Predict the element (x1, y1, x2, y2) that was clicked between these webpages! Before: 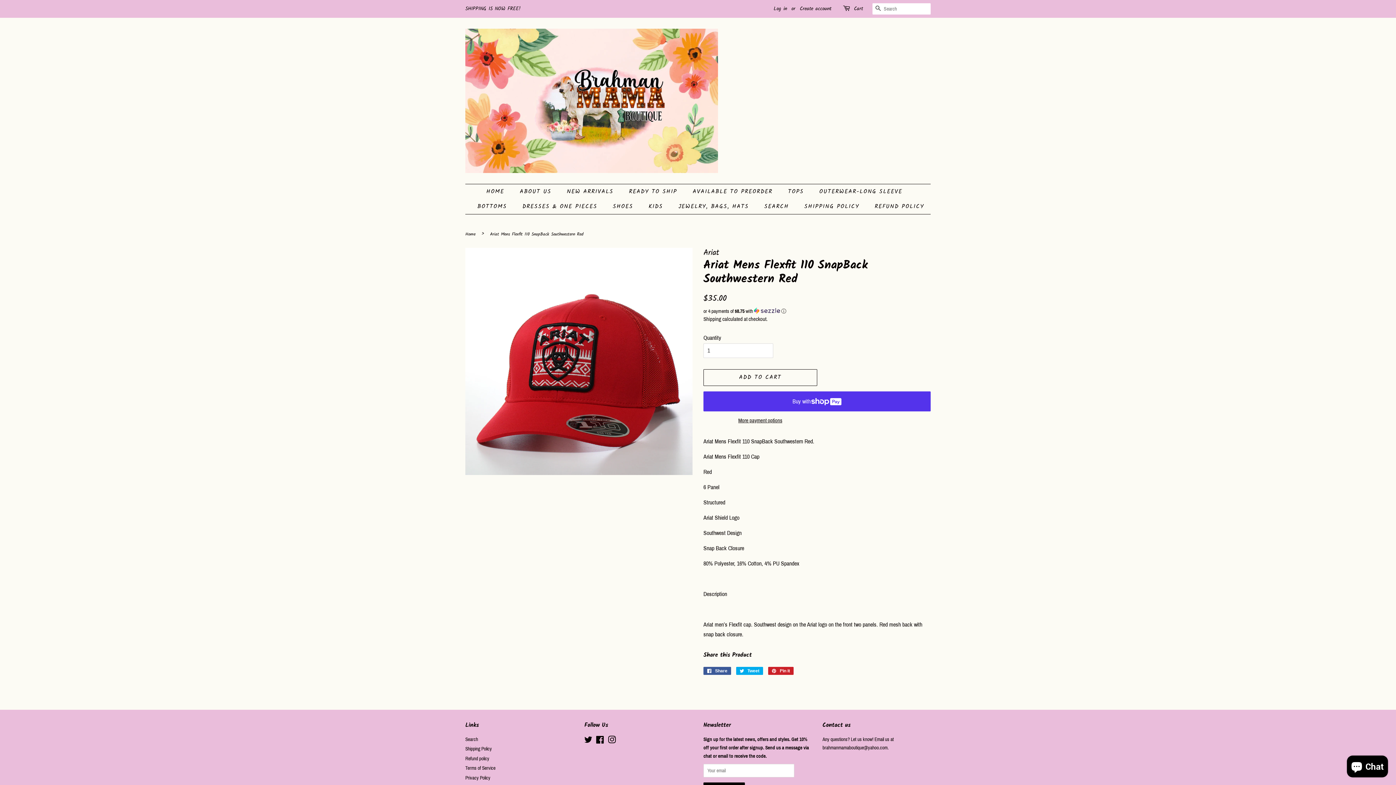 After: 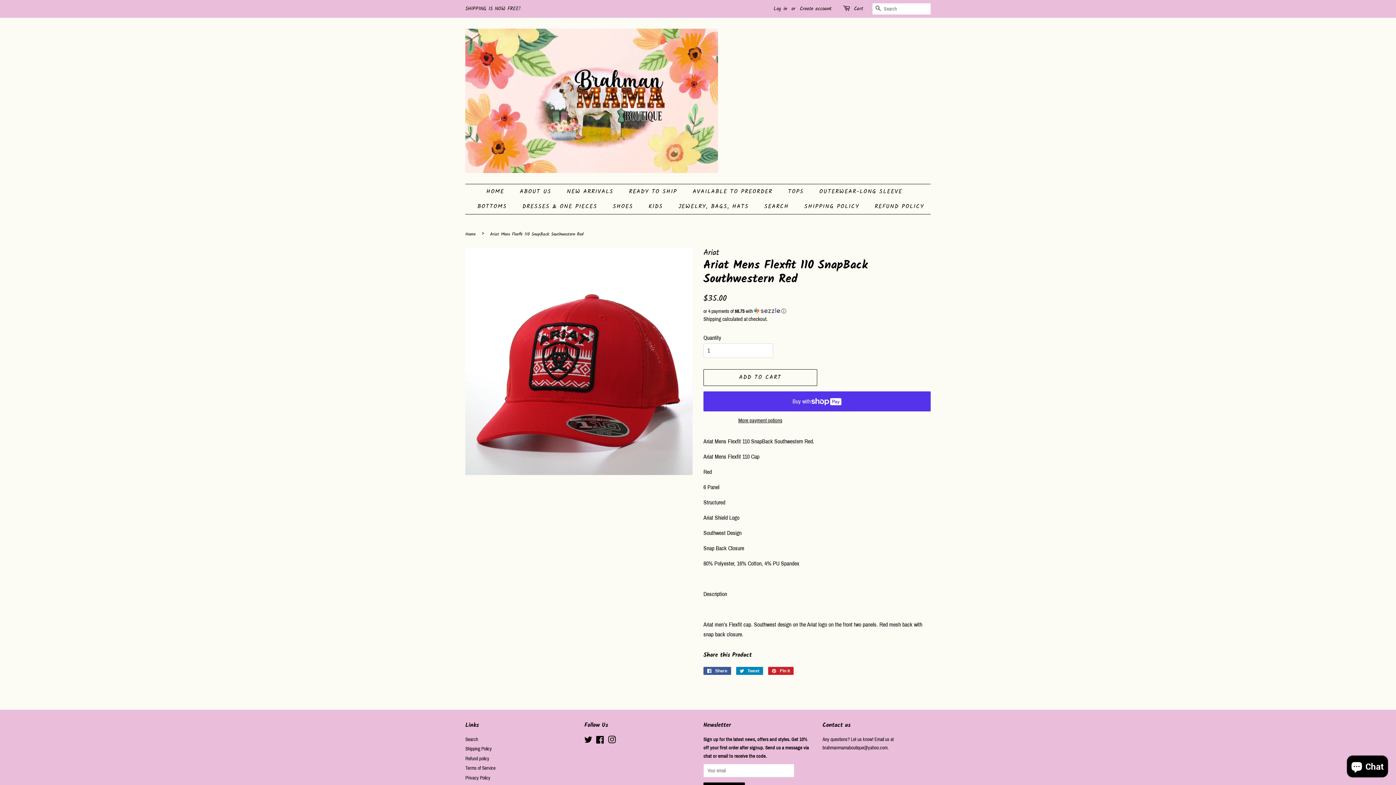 Action: label:  Tweet
Tweet on Twitter bbox: (736, 667, 763, 675)